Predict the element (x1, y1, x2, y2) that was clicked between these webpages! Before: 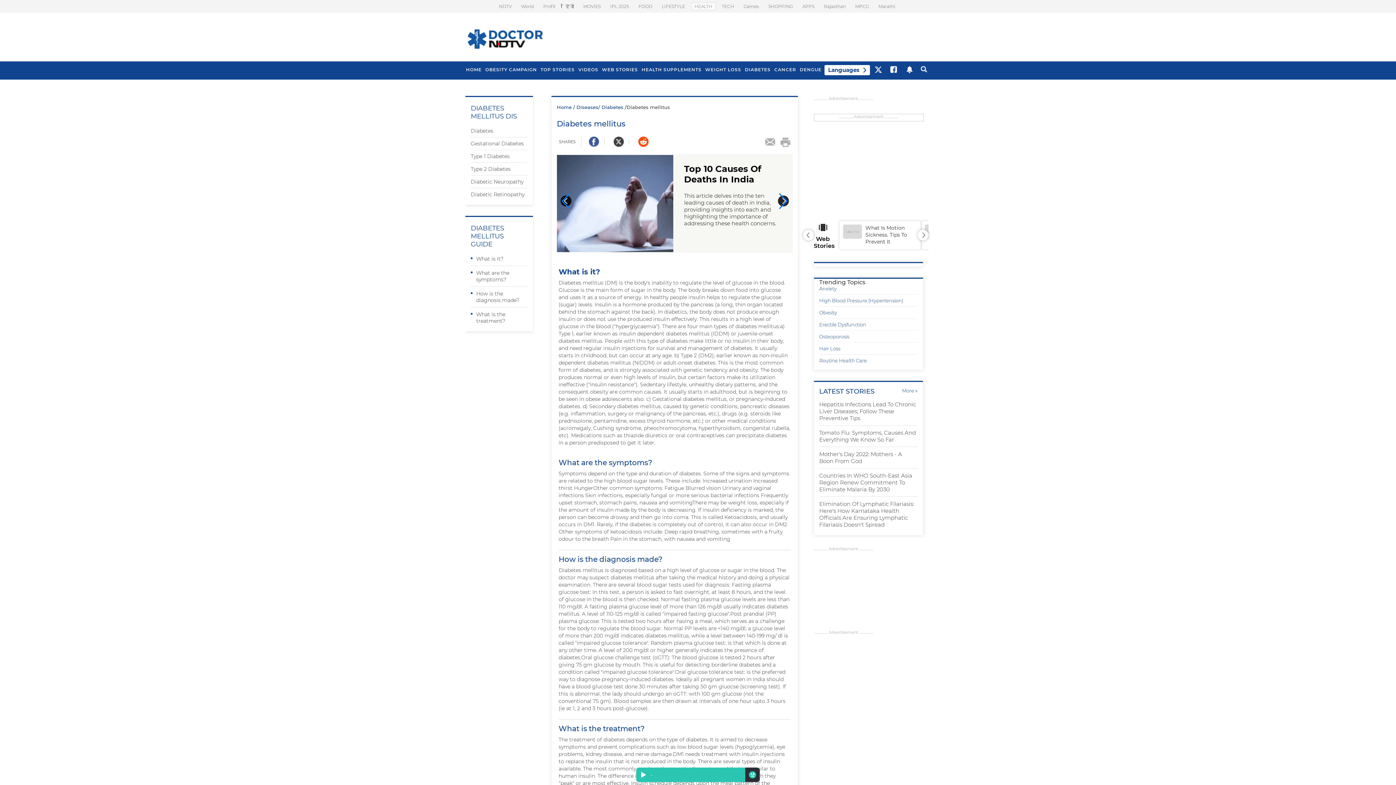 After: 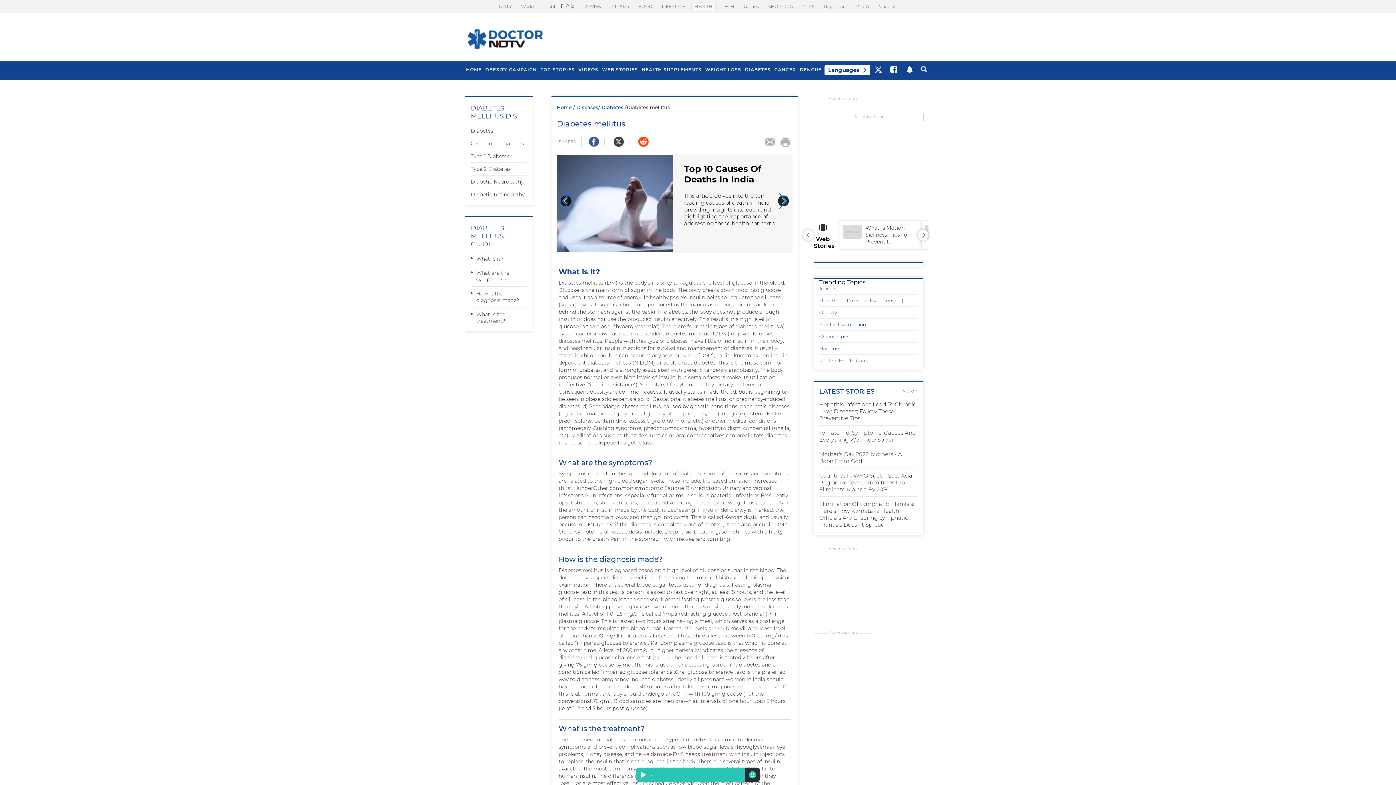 Action: bbox: (638, 136, 648, 146)